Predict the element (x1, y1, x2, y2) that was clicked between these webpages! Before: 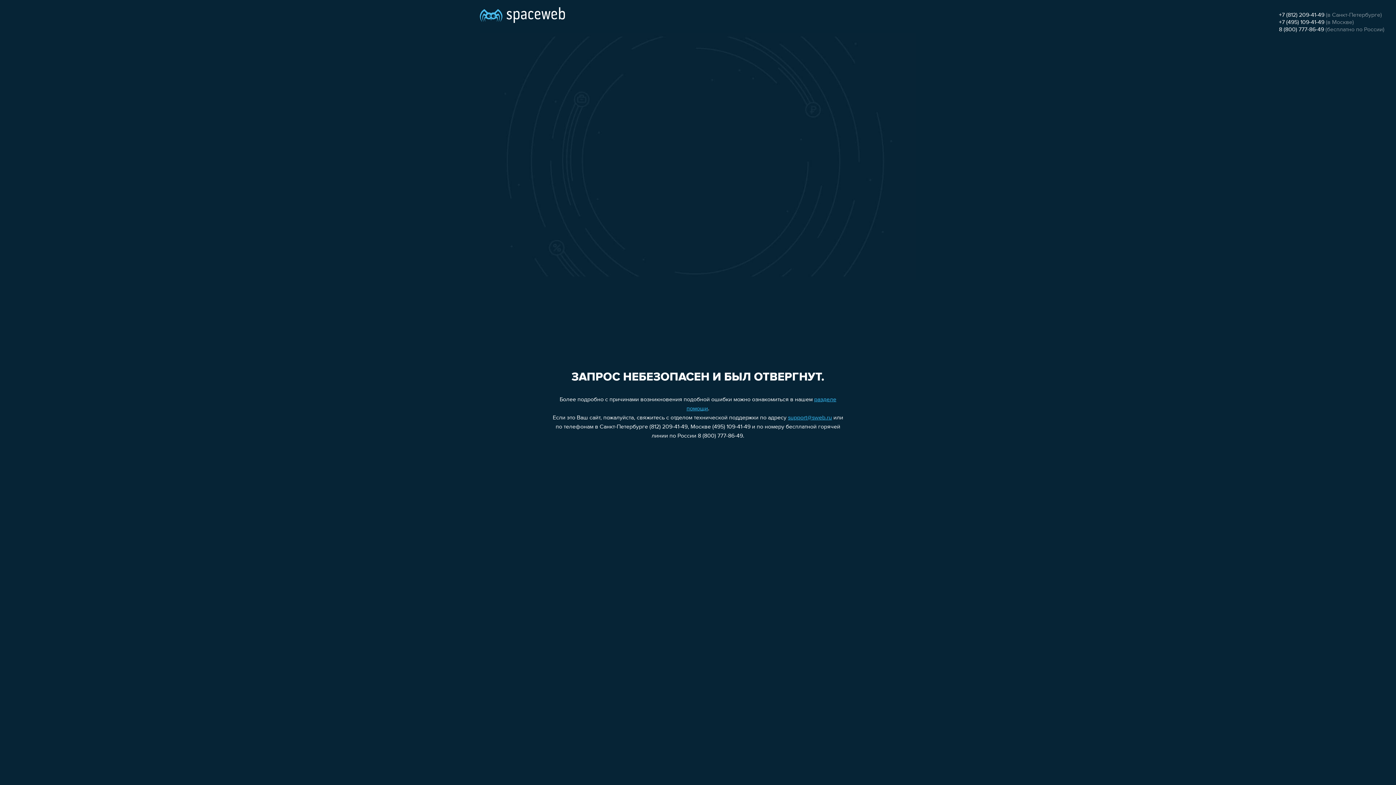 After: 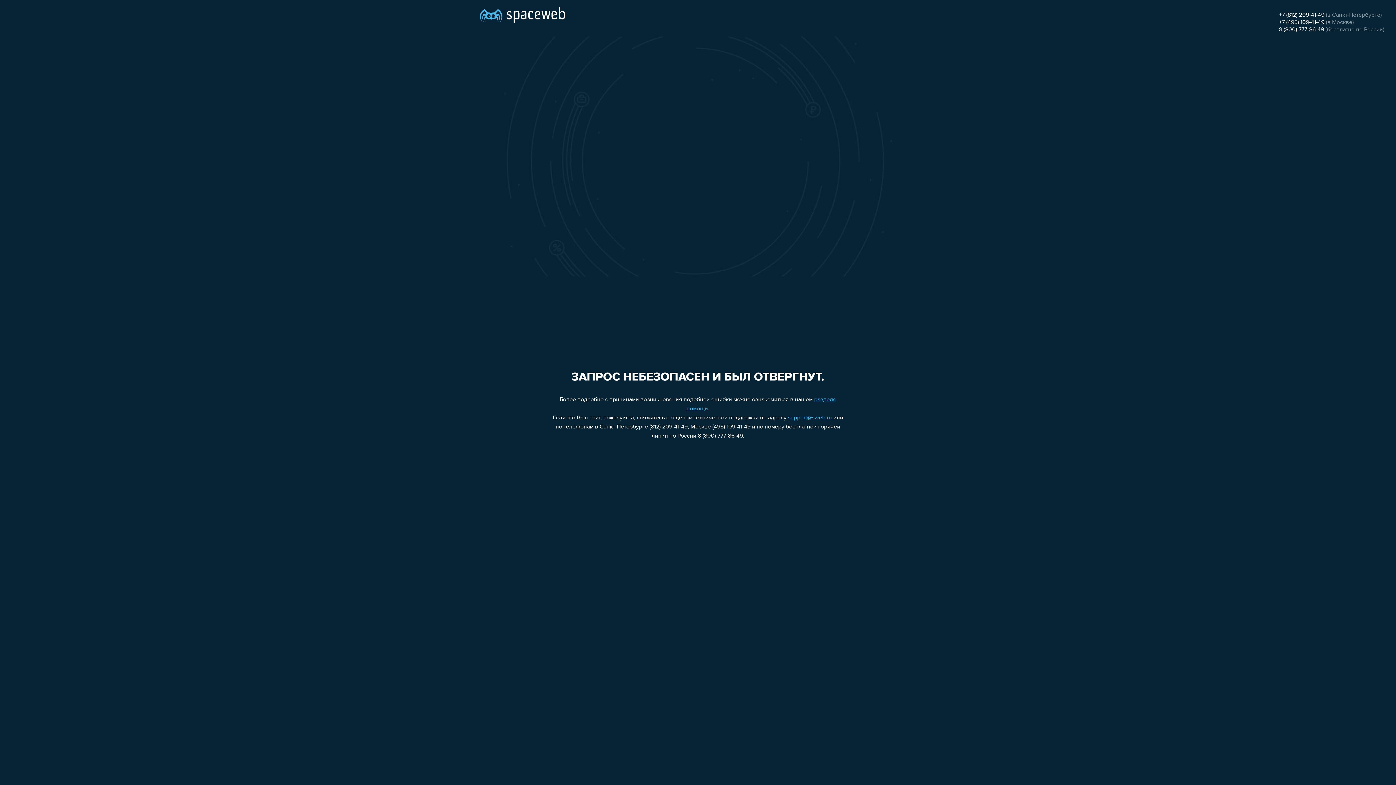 Action: bbox: (1279, 12, 1324, 18) label: +7 (812) 209-41-49